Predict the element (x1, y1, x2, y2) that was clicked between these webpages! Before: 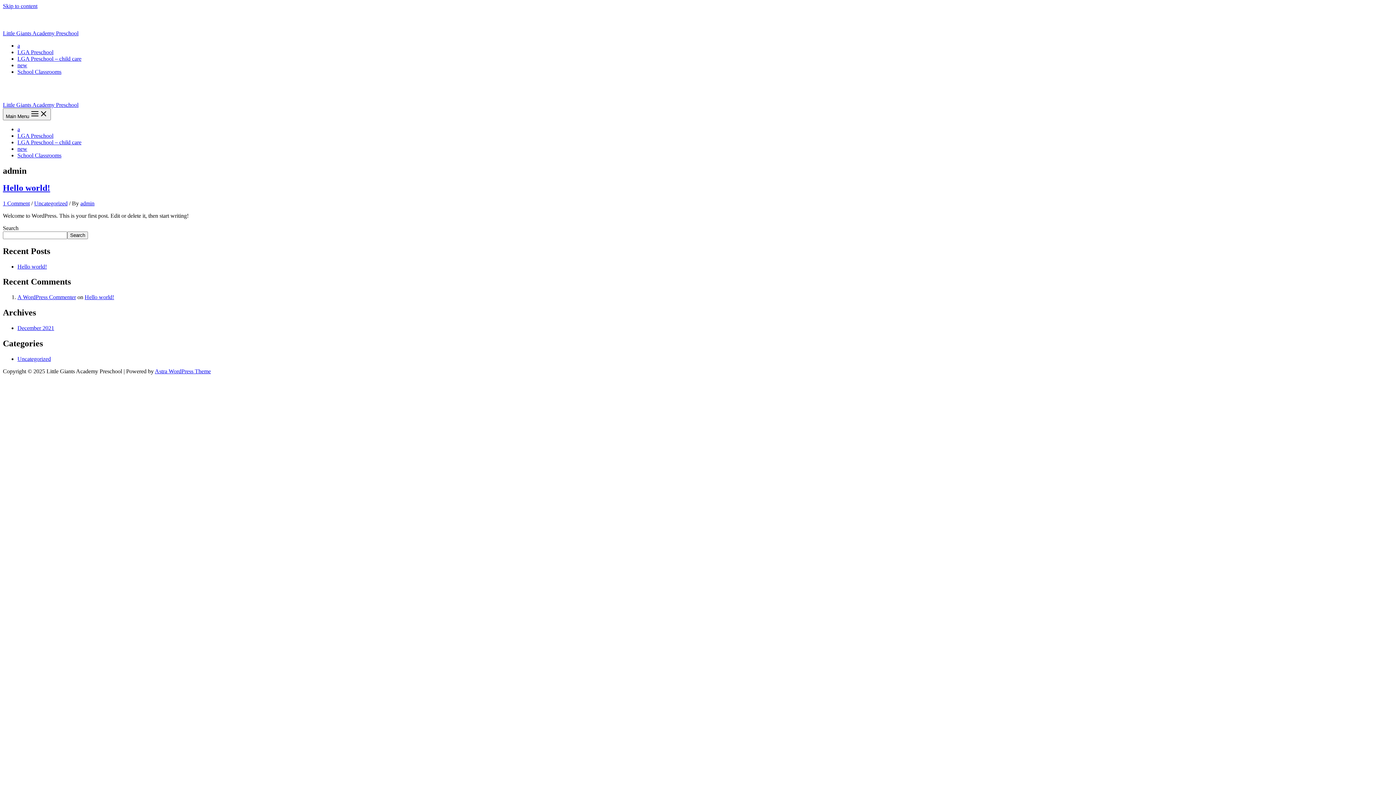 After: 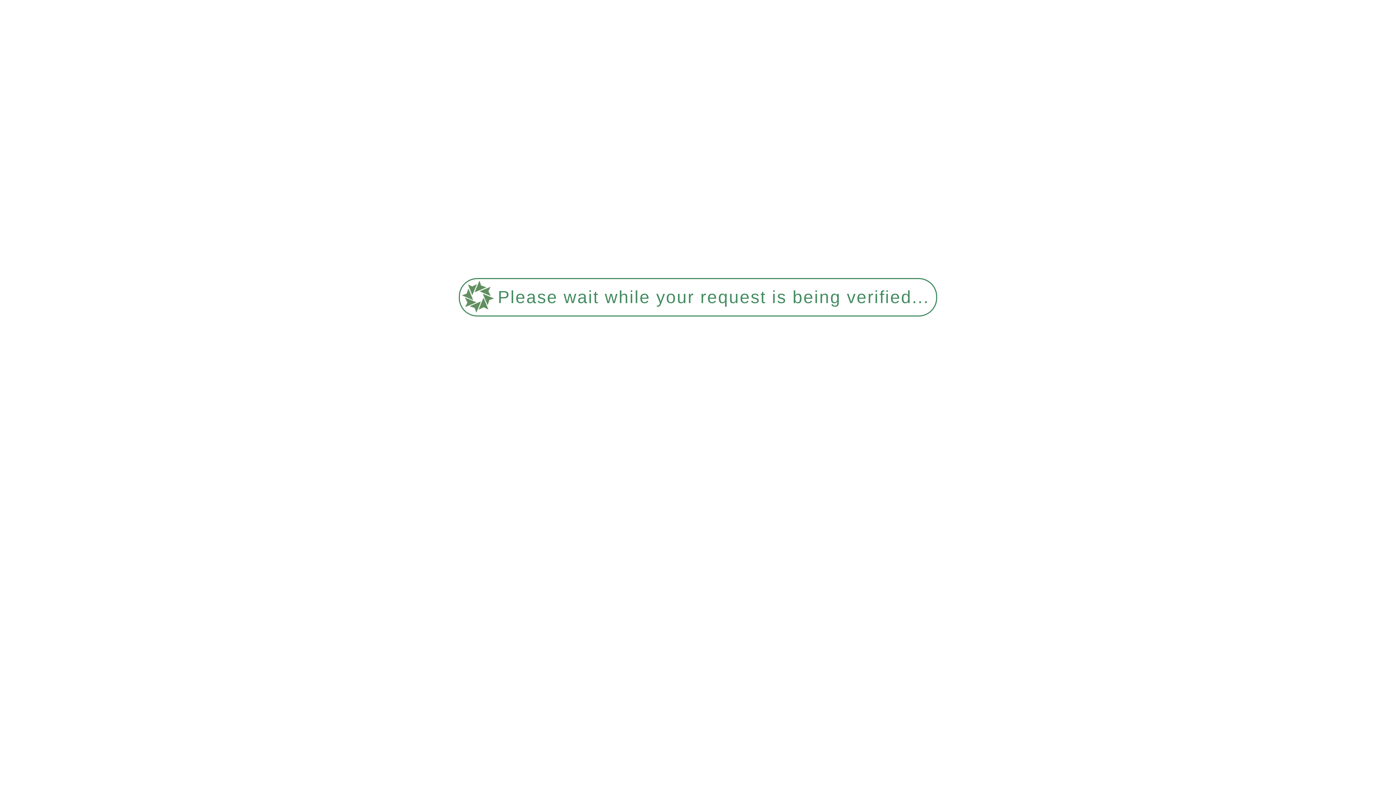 Action: bbox: (17, 49, 53, 55) label: LGA Preschool